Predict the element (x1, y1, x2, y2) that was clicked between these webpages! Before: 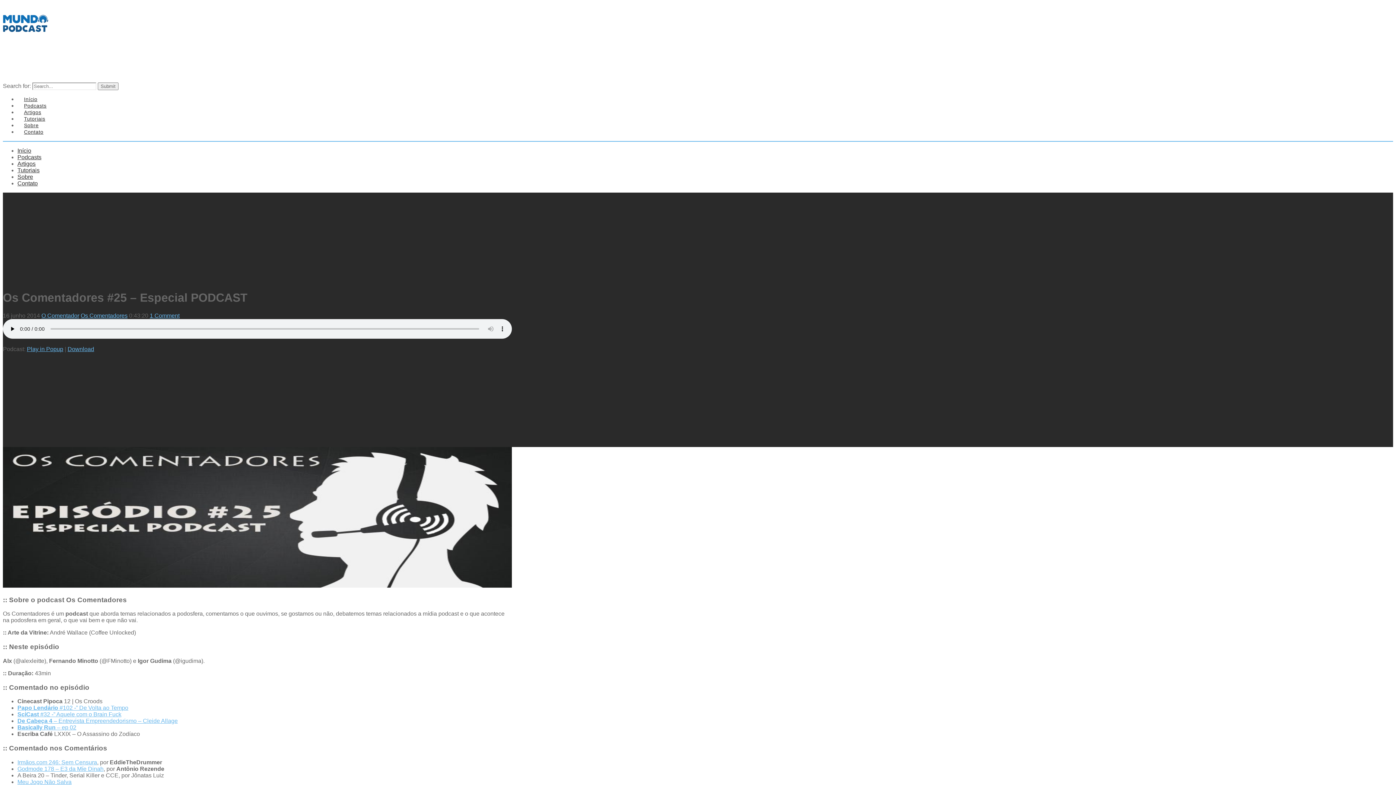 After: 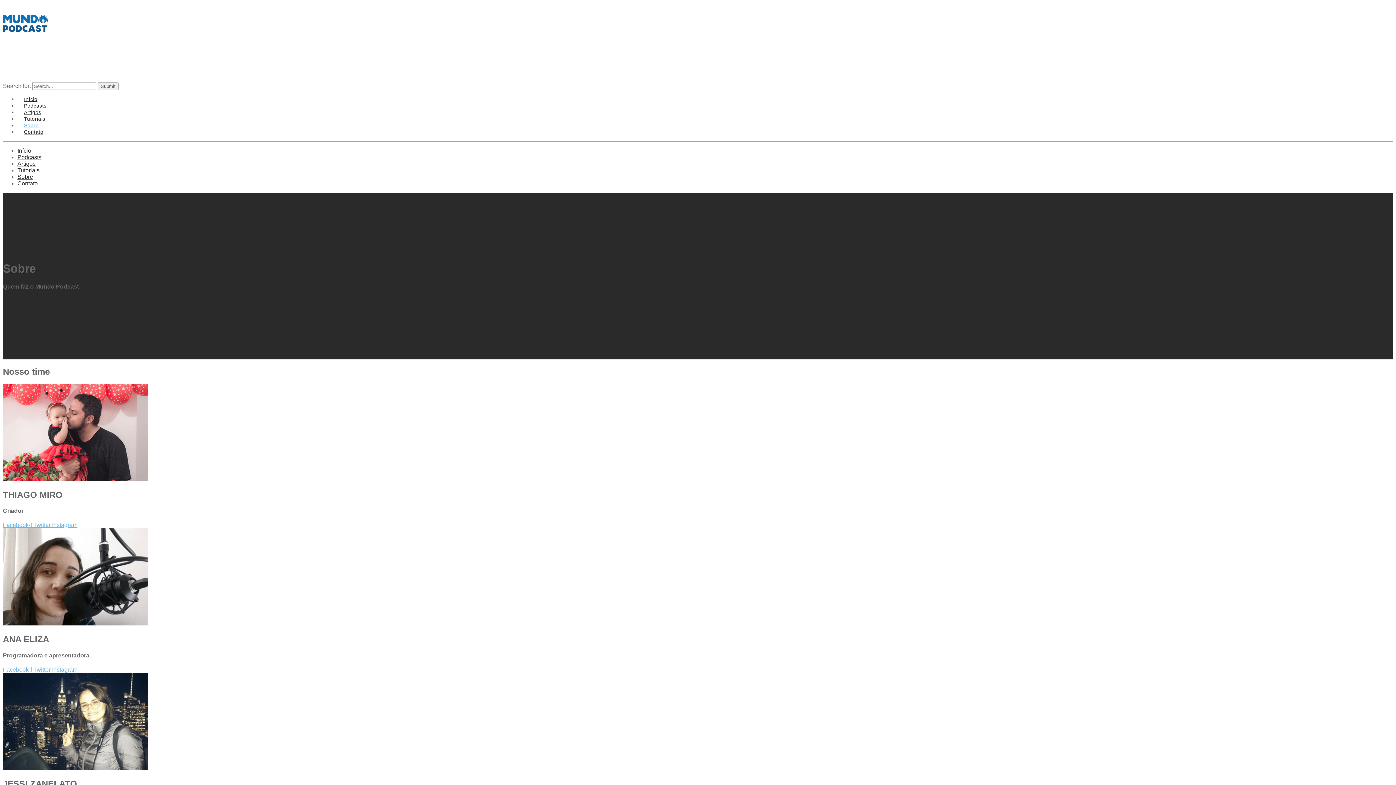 Action: label: Sobre bbox: (17, 173, 33, 180)